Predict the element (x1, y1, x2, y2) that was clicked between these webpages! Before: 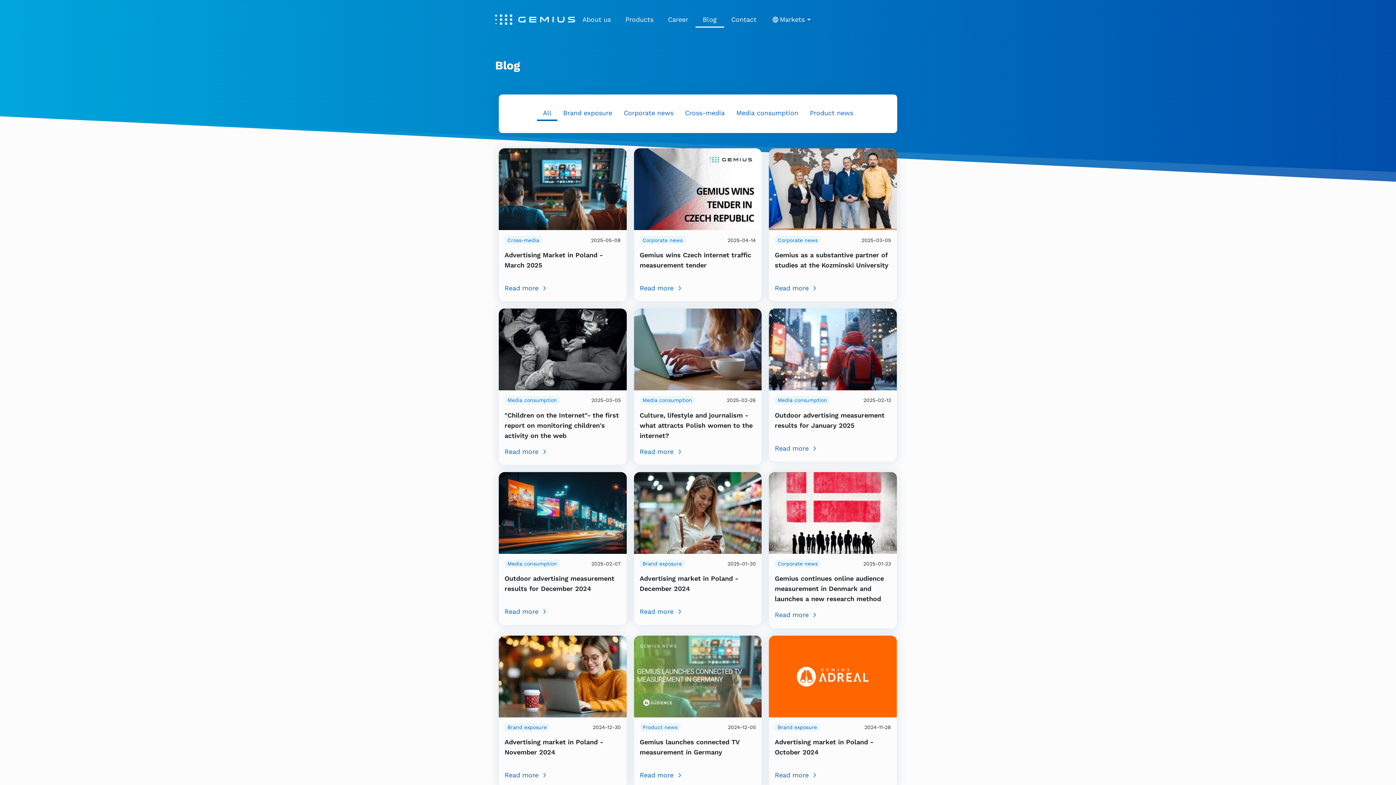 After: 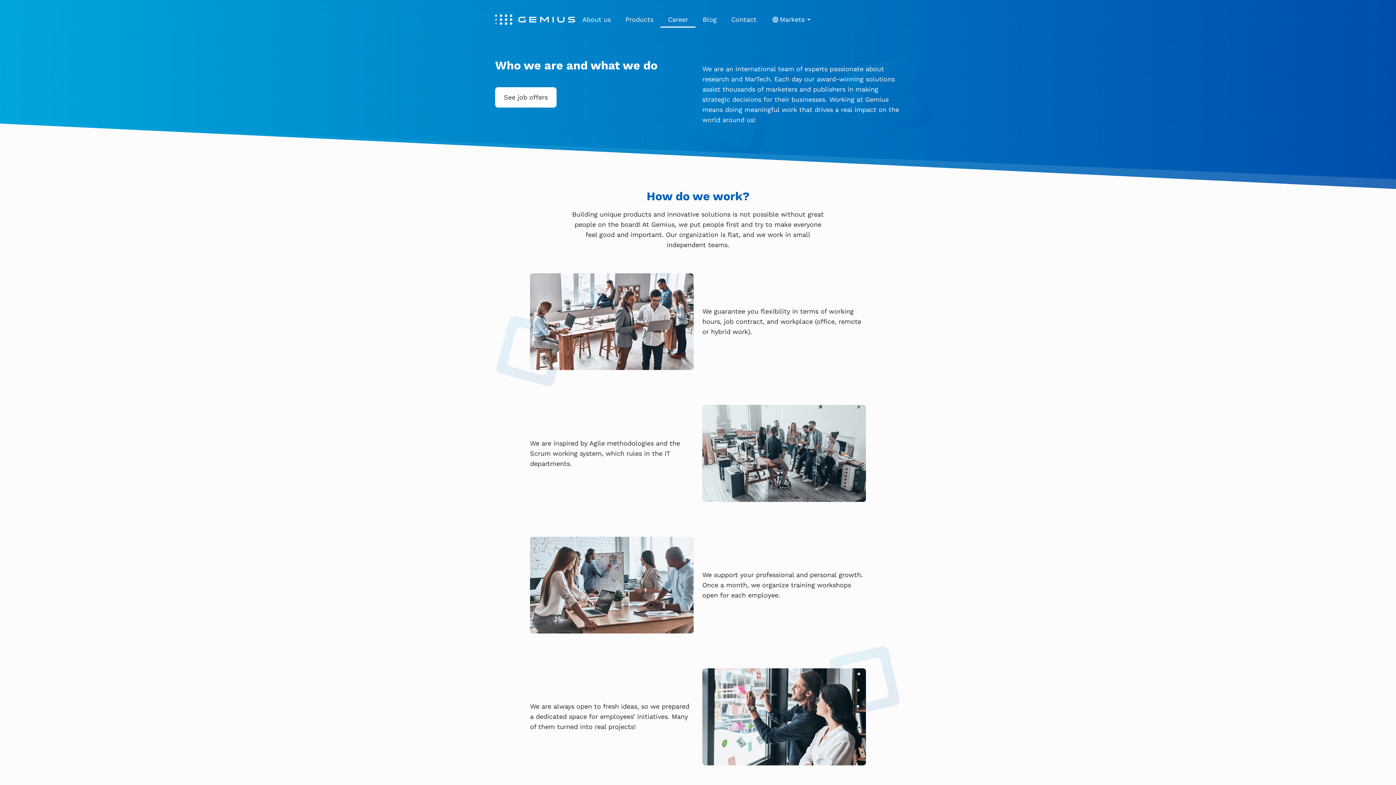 Action: label: Career bbox: (660, 11, 695, 27)